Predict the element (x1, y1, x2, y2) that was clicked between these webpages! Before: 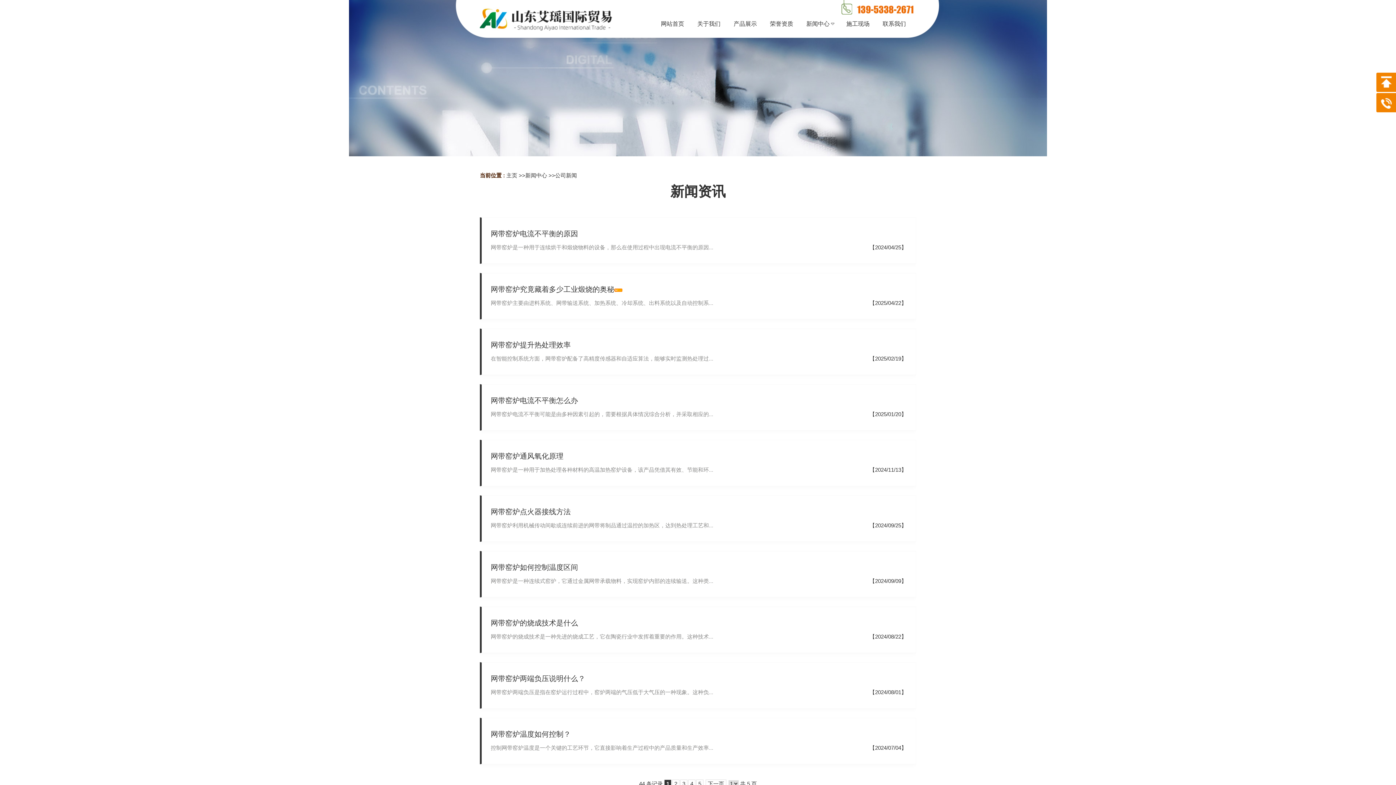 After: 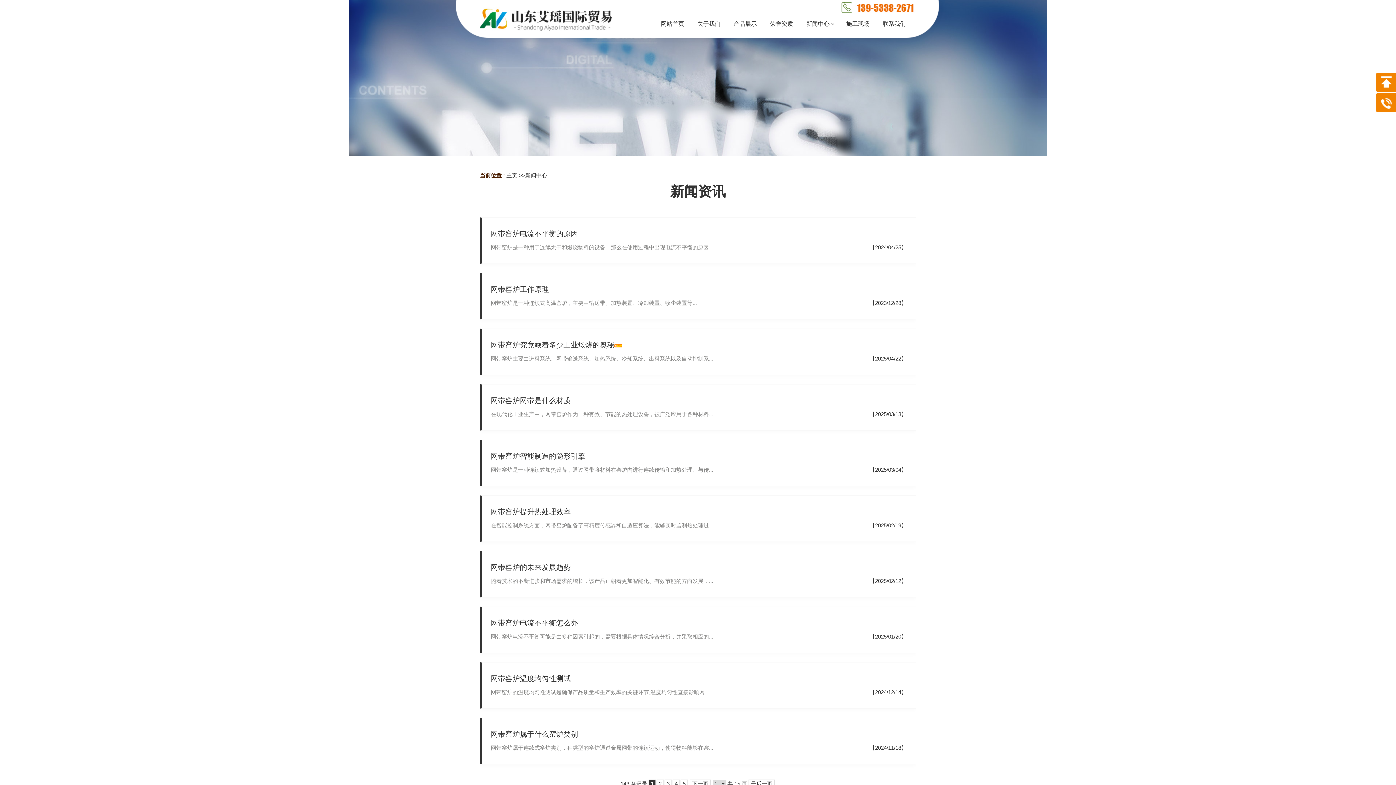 Action: label: 新闻中心 bbox: (525, 172, 547, 178)